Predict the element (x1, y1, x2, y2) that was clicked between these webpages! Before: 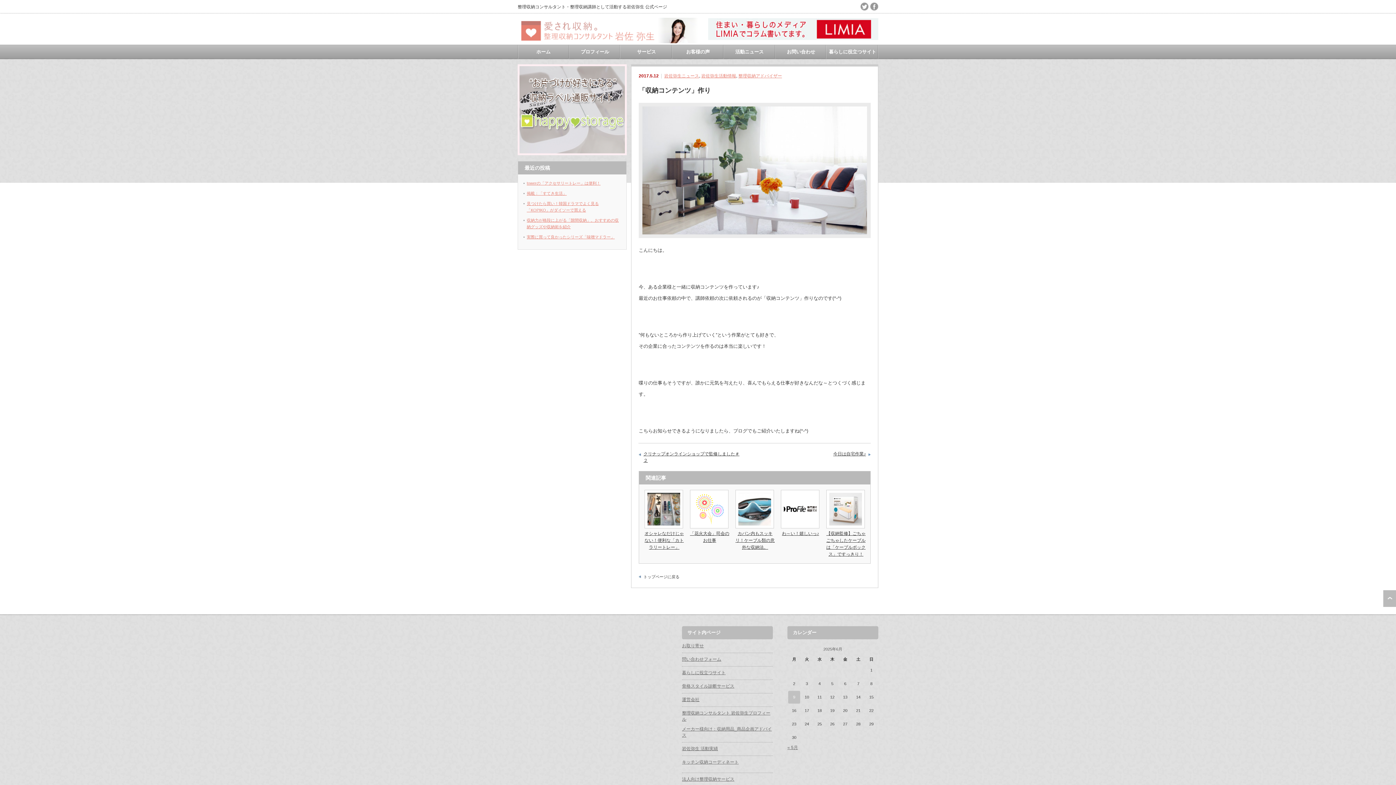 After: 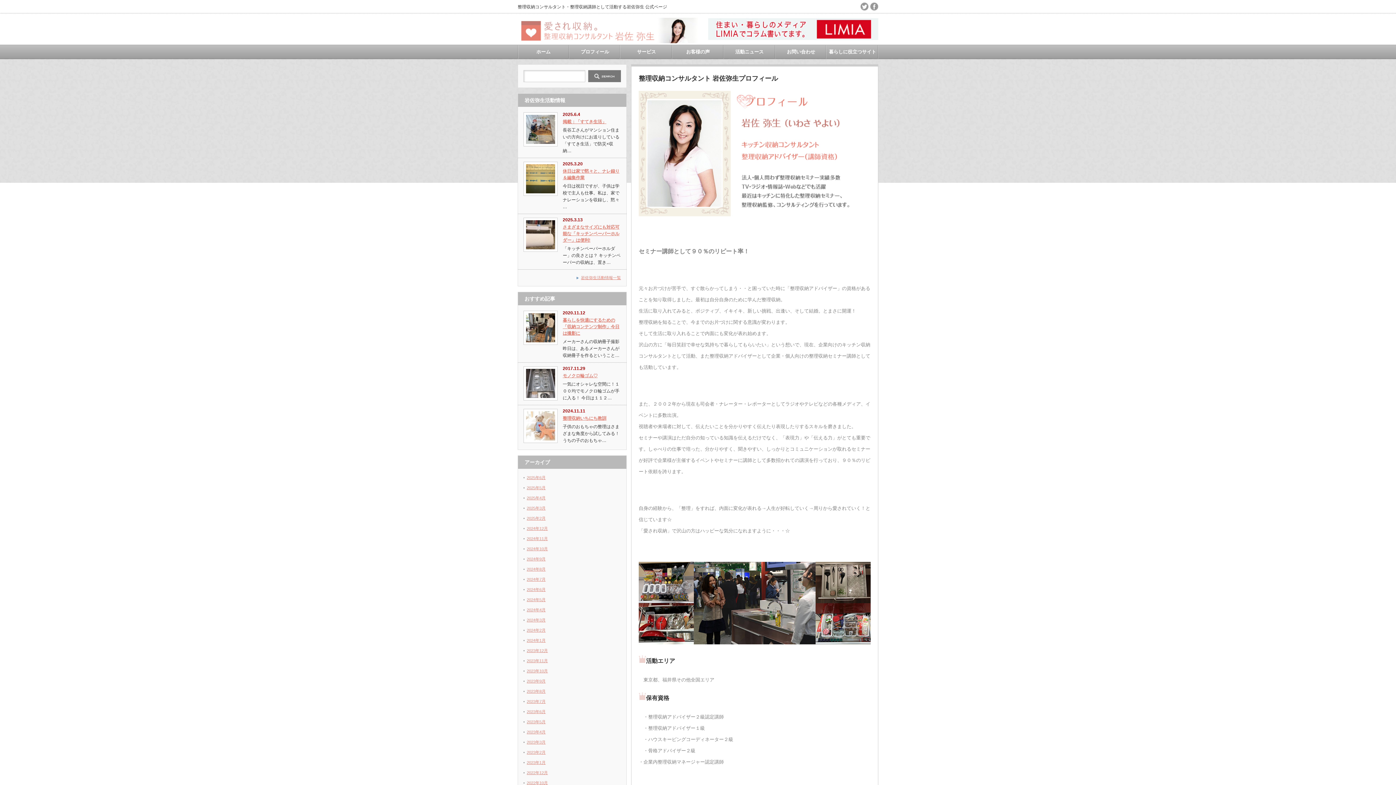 Action: label: プロフィール bbox: (569, 45, 620, 58)